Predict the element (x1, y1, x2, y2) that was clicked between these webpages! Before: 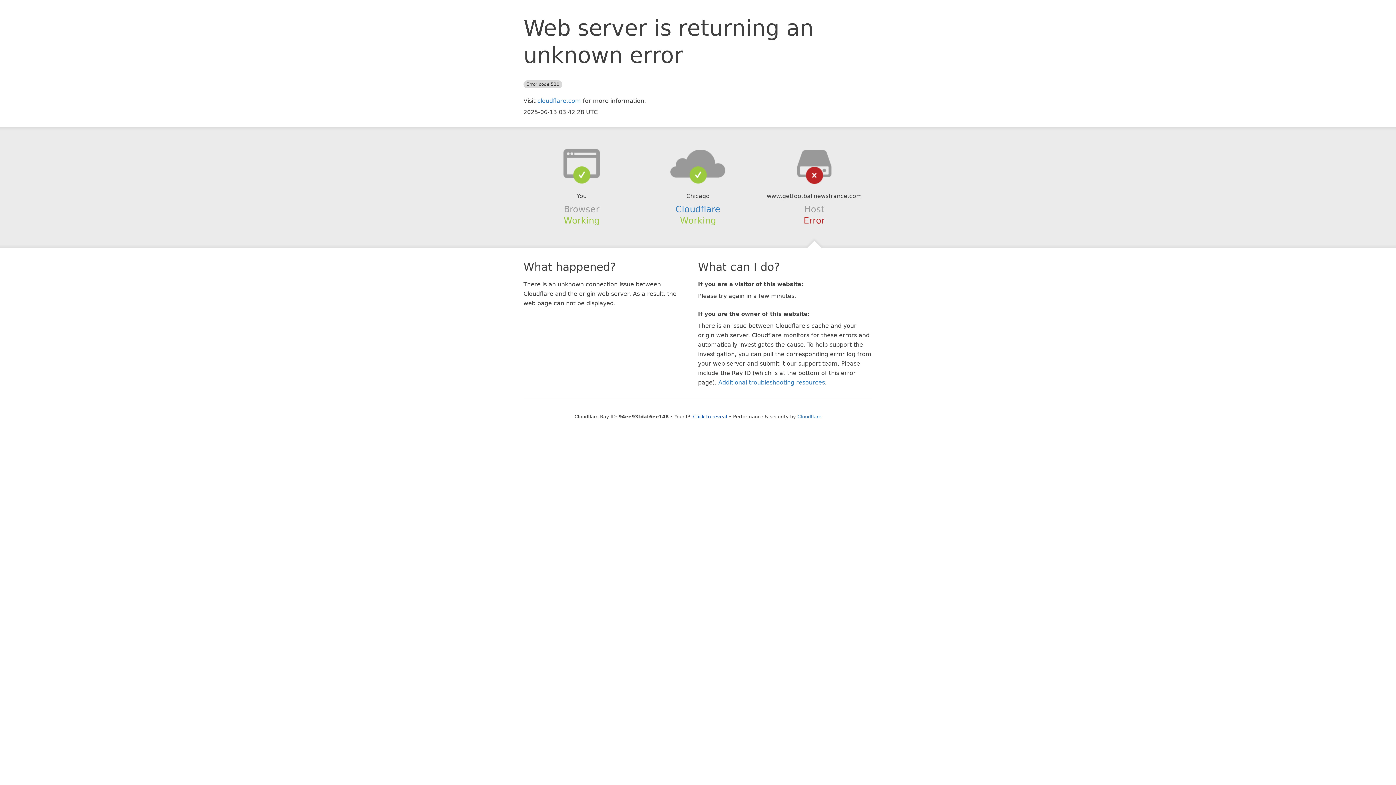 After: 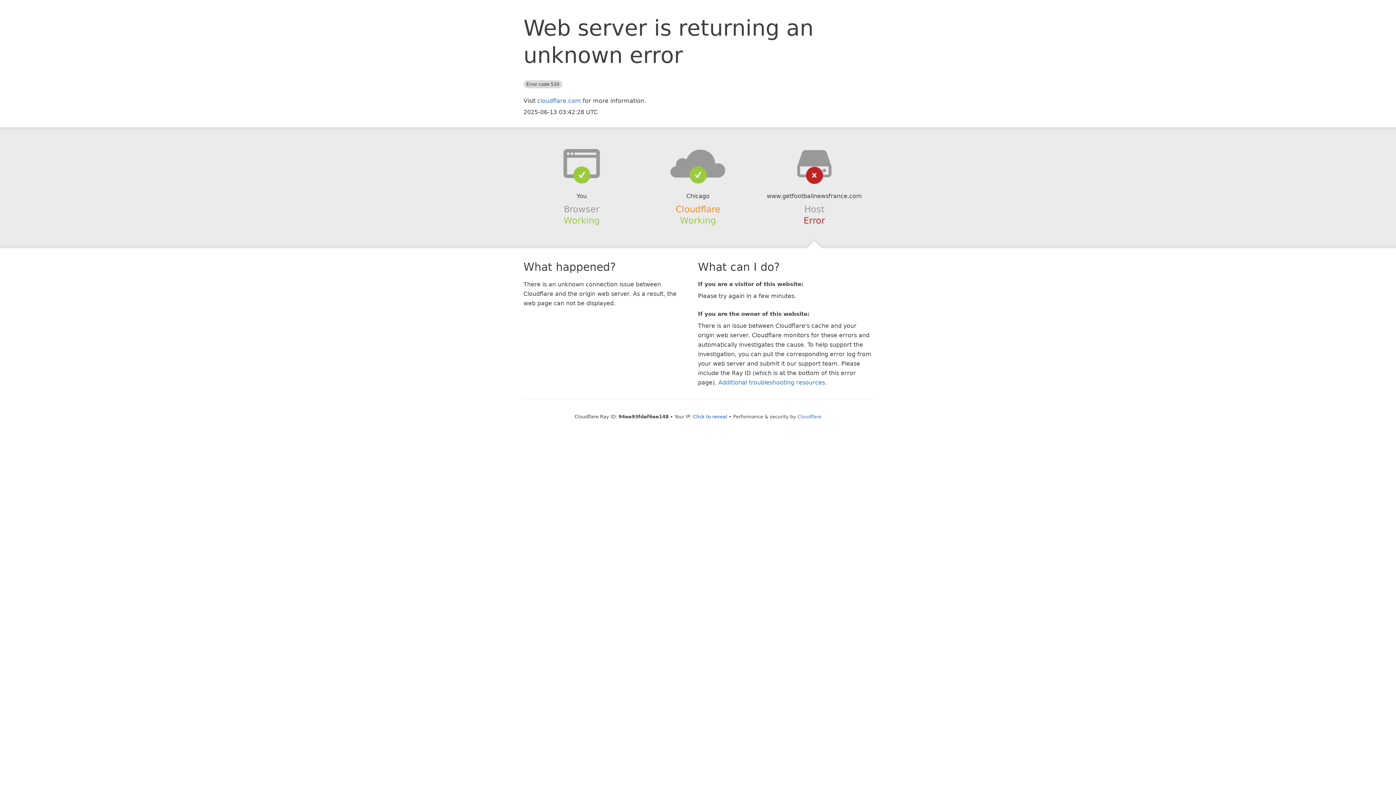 Action: label: Cloudflare bbox: (675, 204, 720, 214)